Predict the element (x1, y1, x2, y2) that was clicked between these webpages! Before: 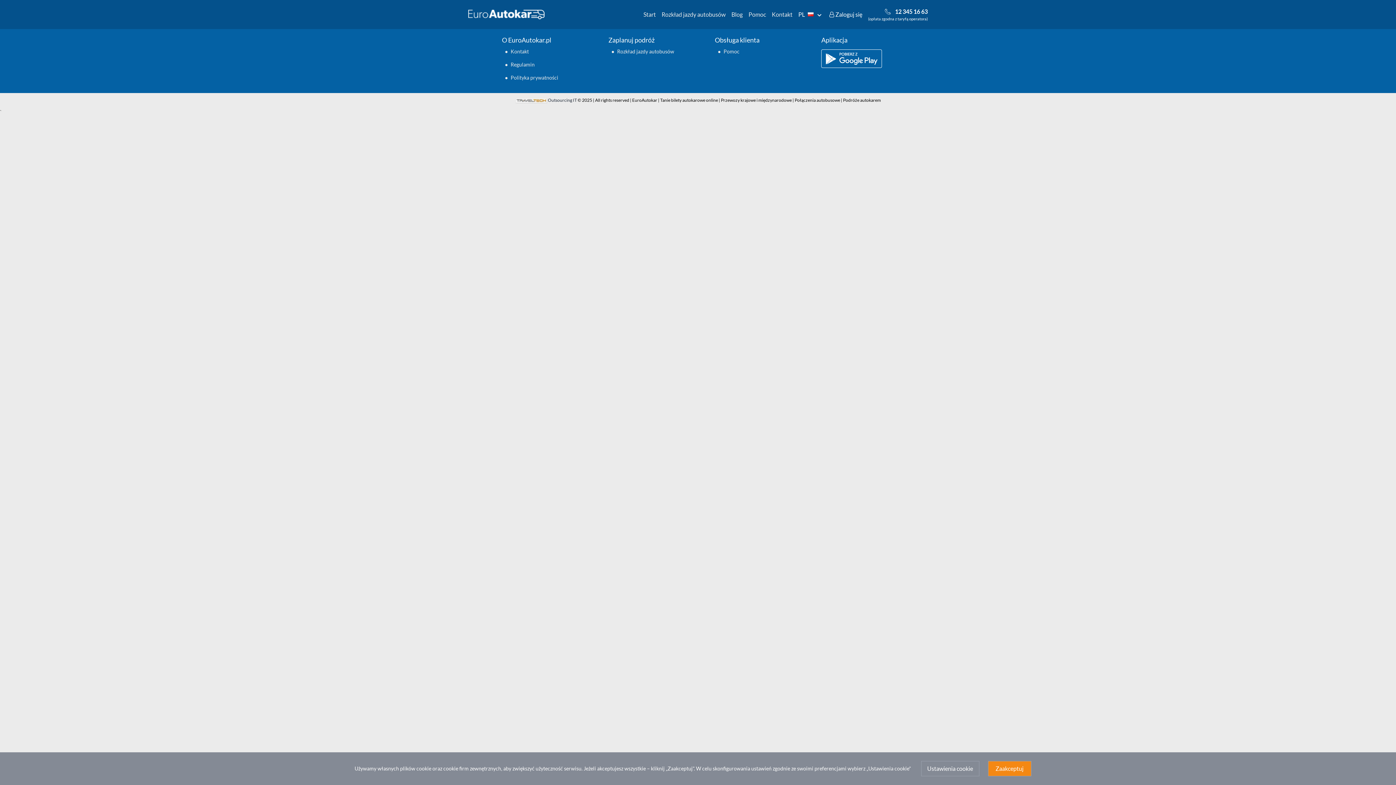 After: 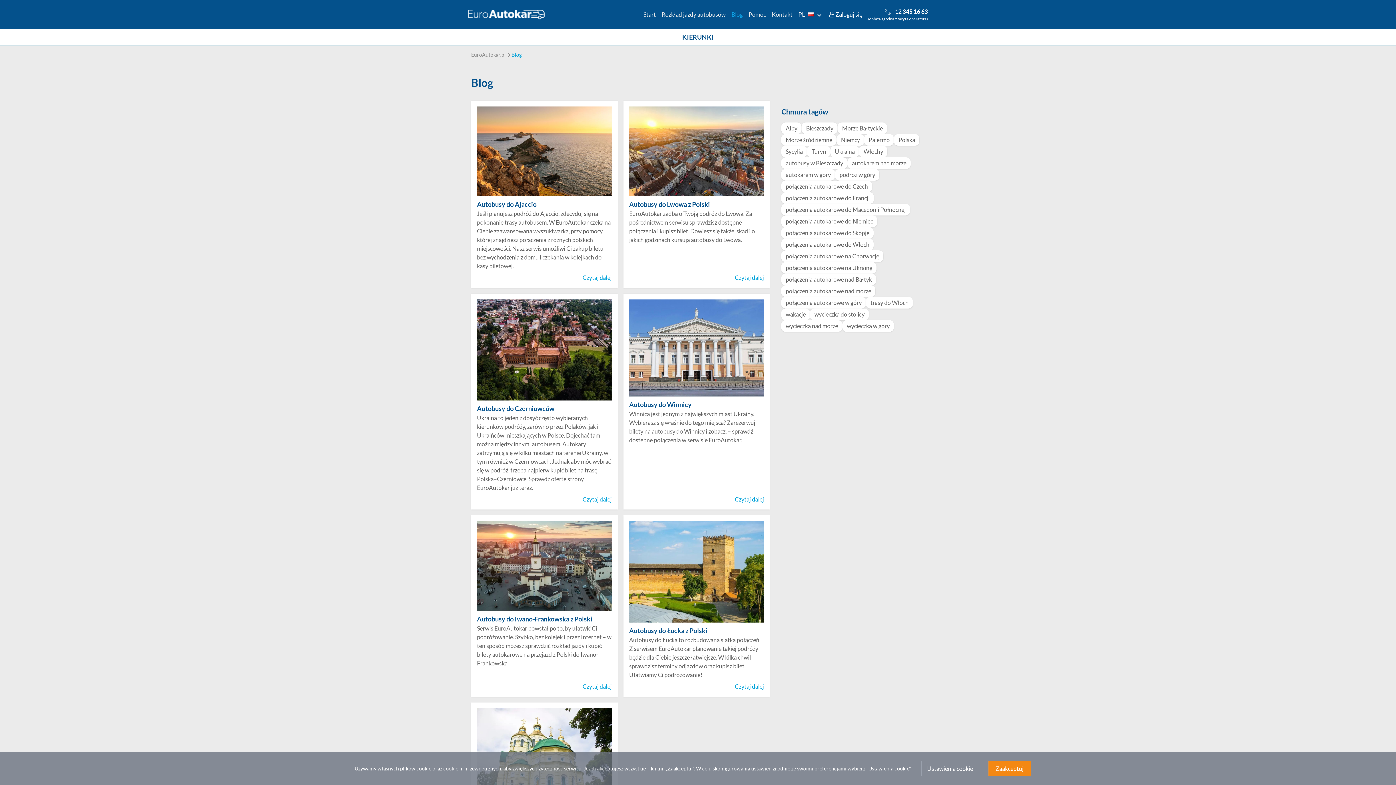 Action: bbox: (728, 7, 745, 21) label: Blog